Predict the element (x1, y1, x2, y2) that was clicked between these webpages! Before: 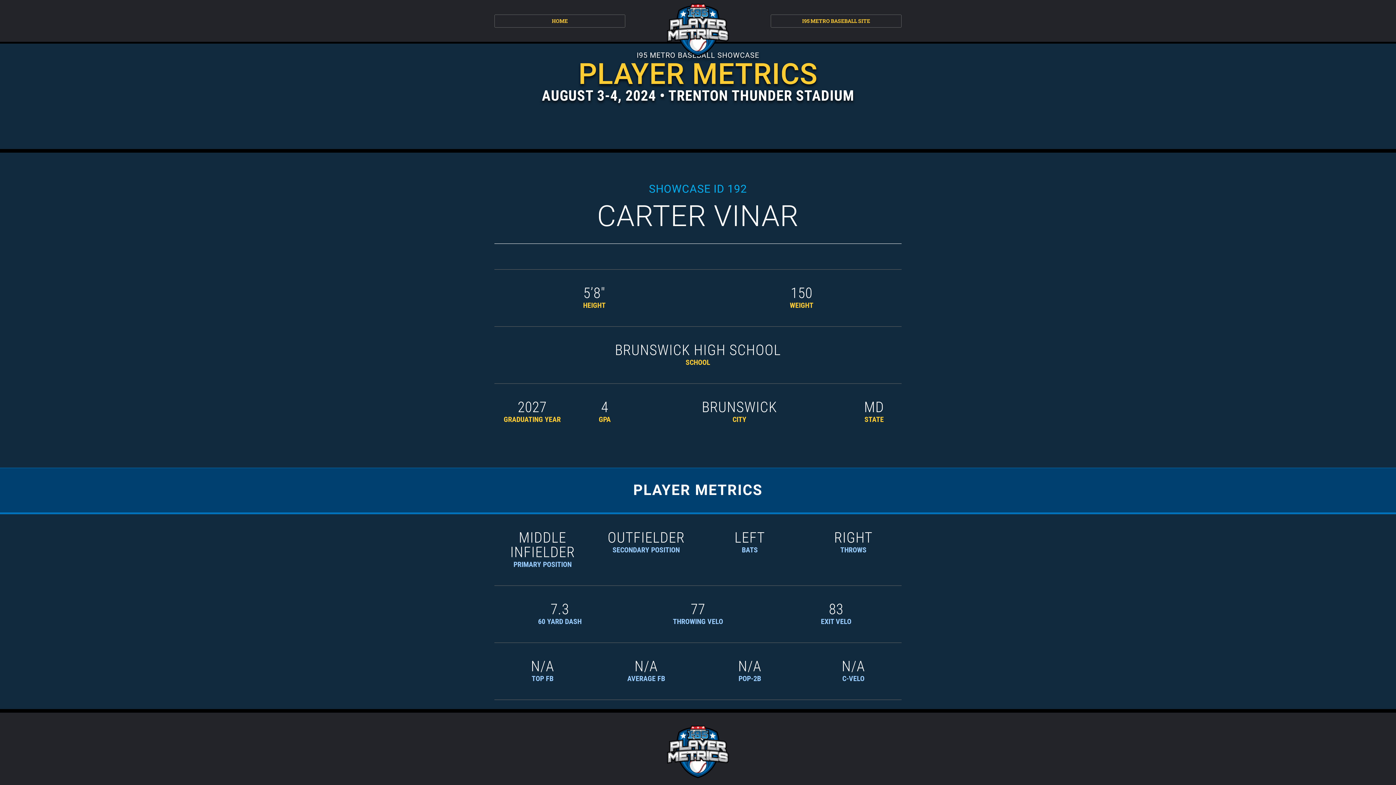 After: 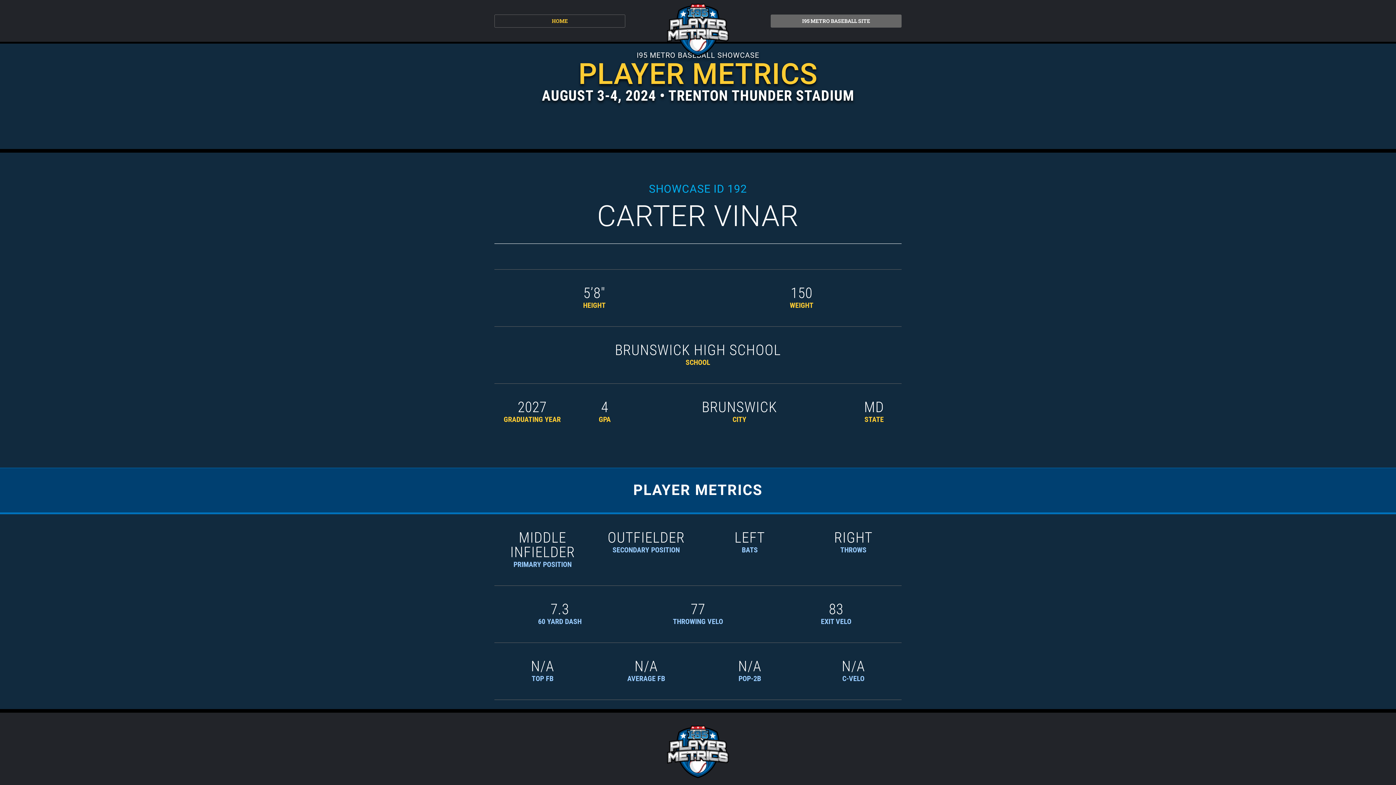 Action: label: I95 METRO BASEBALL SITE bbox: (770, 14, 901, 27)